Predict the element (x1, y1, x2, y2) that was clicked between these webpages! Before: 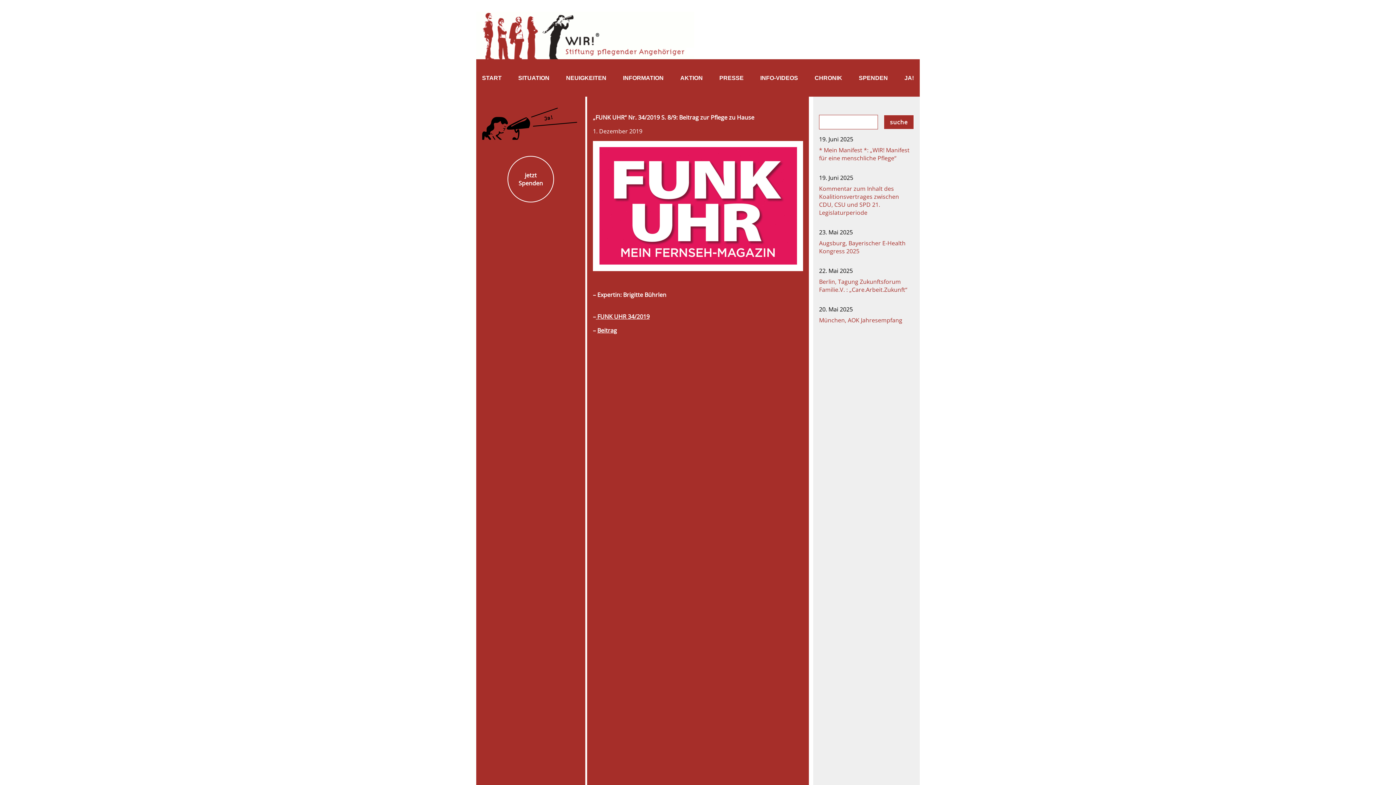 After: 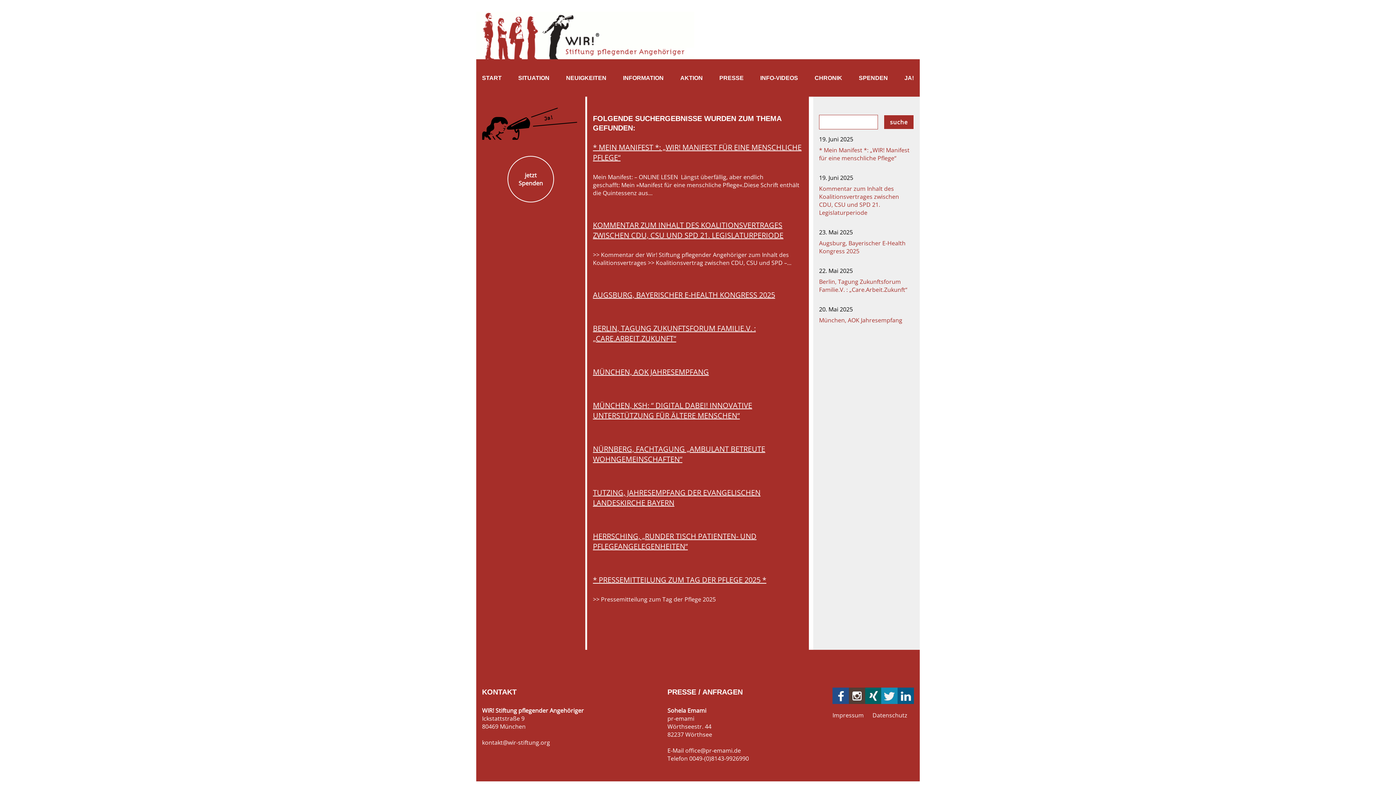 Action: bbox: (884, 114, 914, 129) label: suche